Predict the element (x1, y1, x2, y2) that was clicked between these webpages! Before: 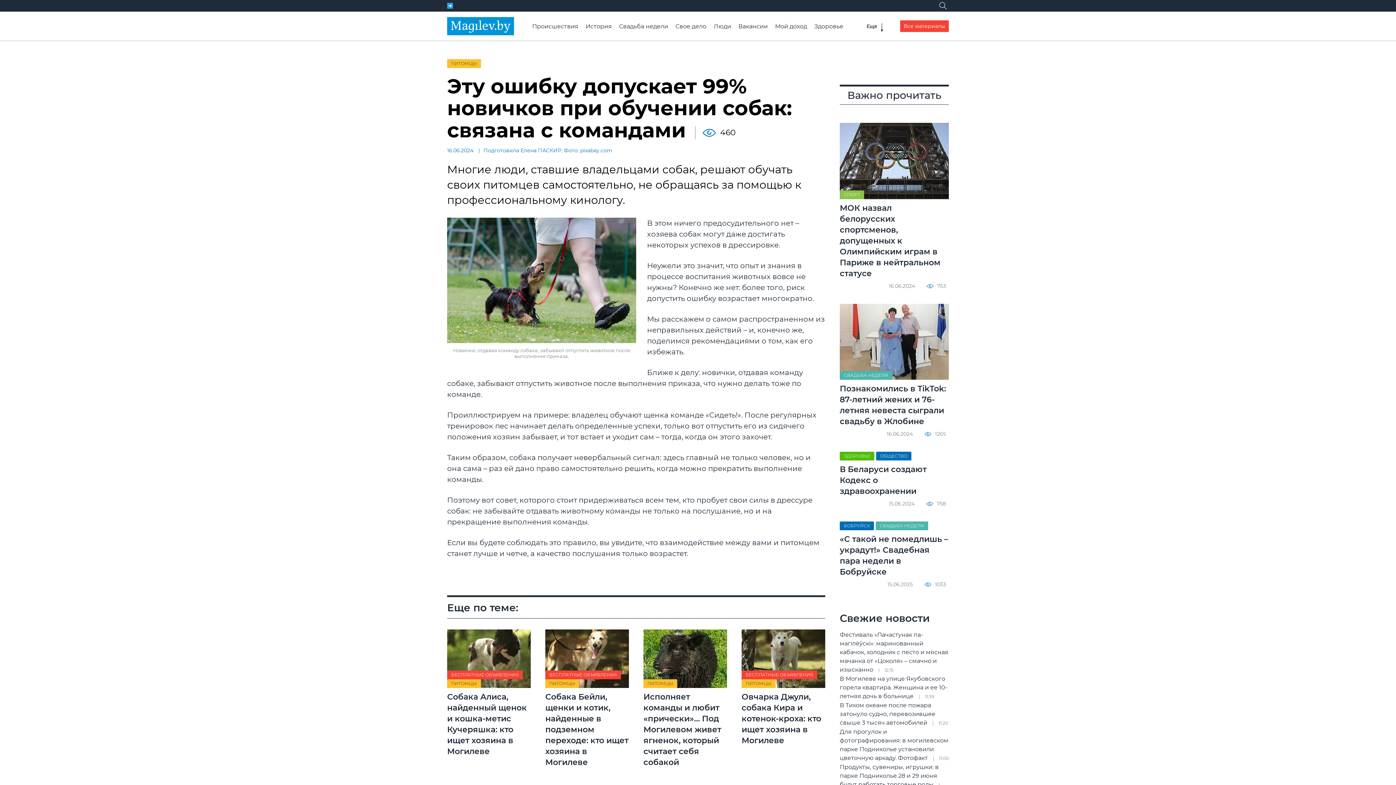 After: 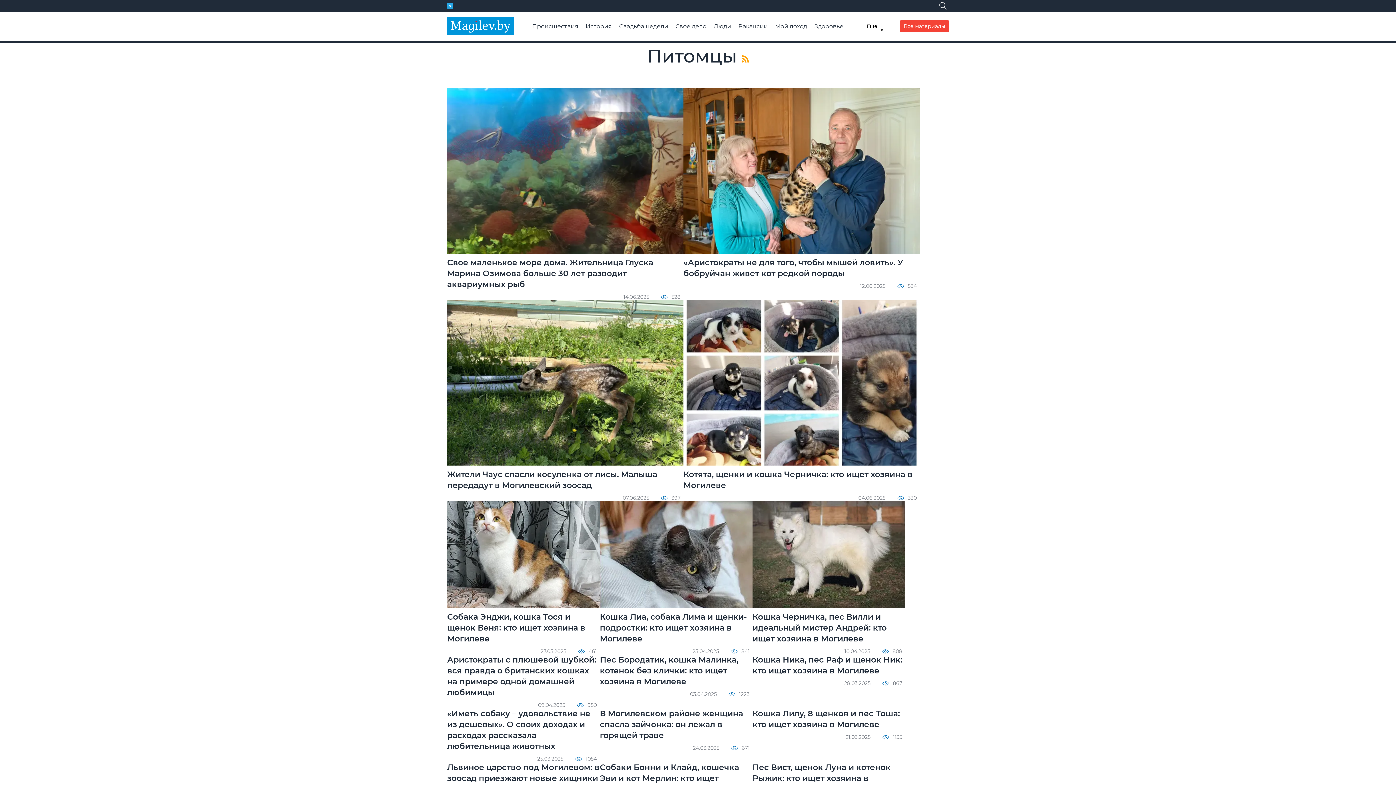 Action: bbox: (545, 679, 579, 688) label: ПИТОМЦЫ